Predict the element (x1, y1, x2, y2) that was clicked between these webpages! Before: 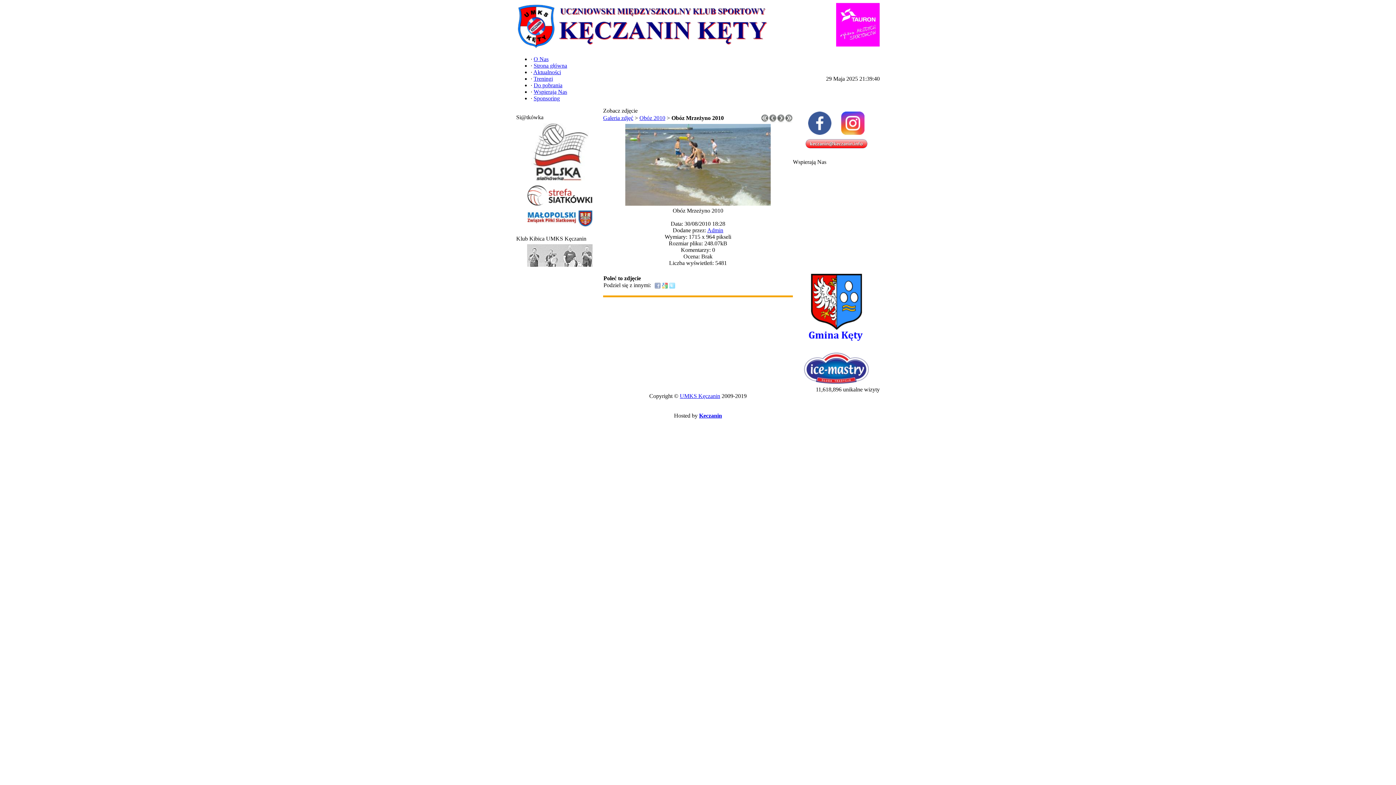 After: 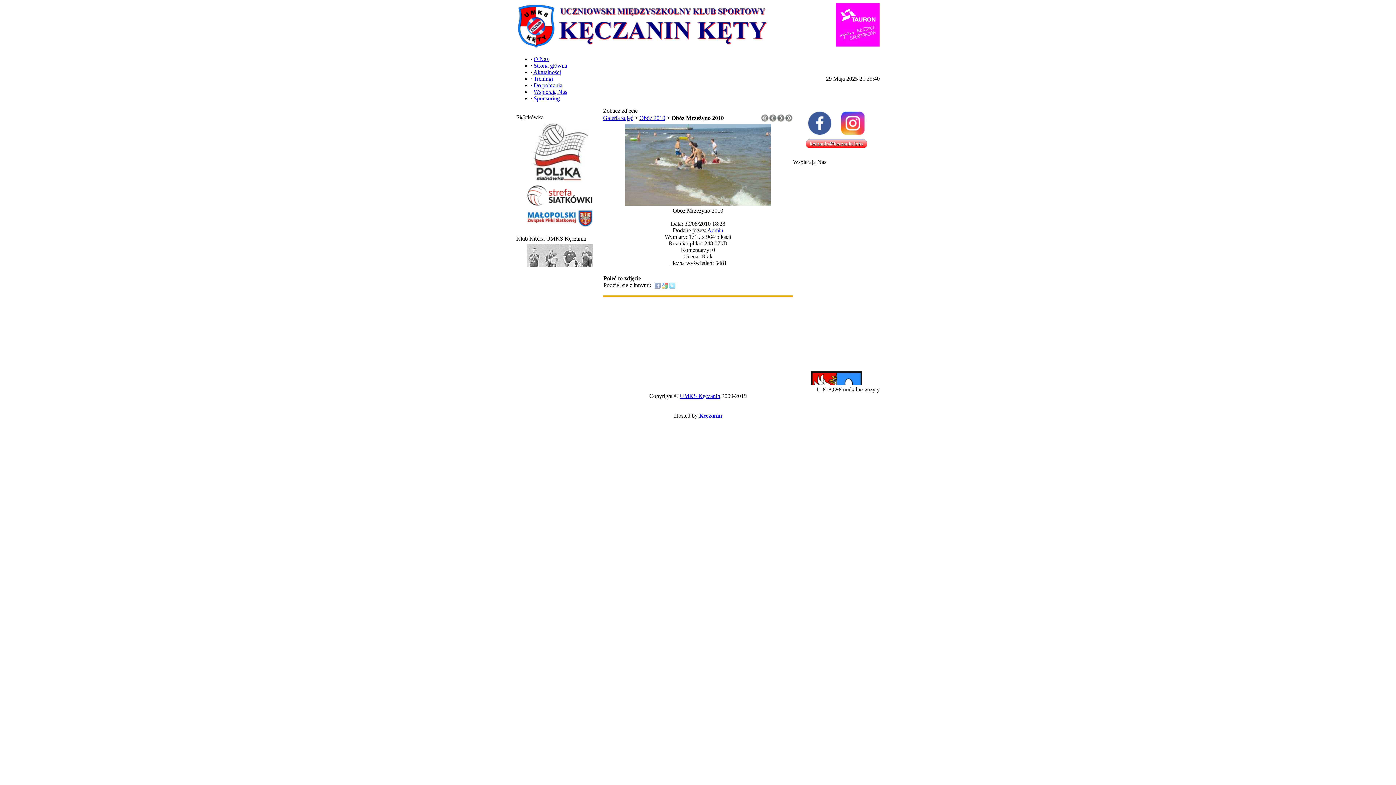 Action: bbox: (527, 224, 592, 230)